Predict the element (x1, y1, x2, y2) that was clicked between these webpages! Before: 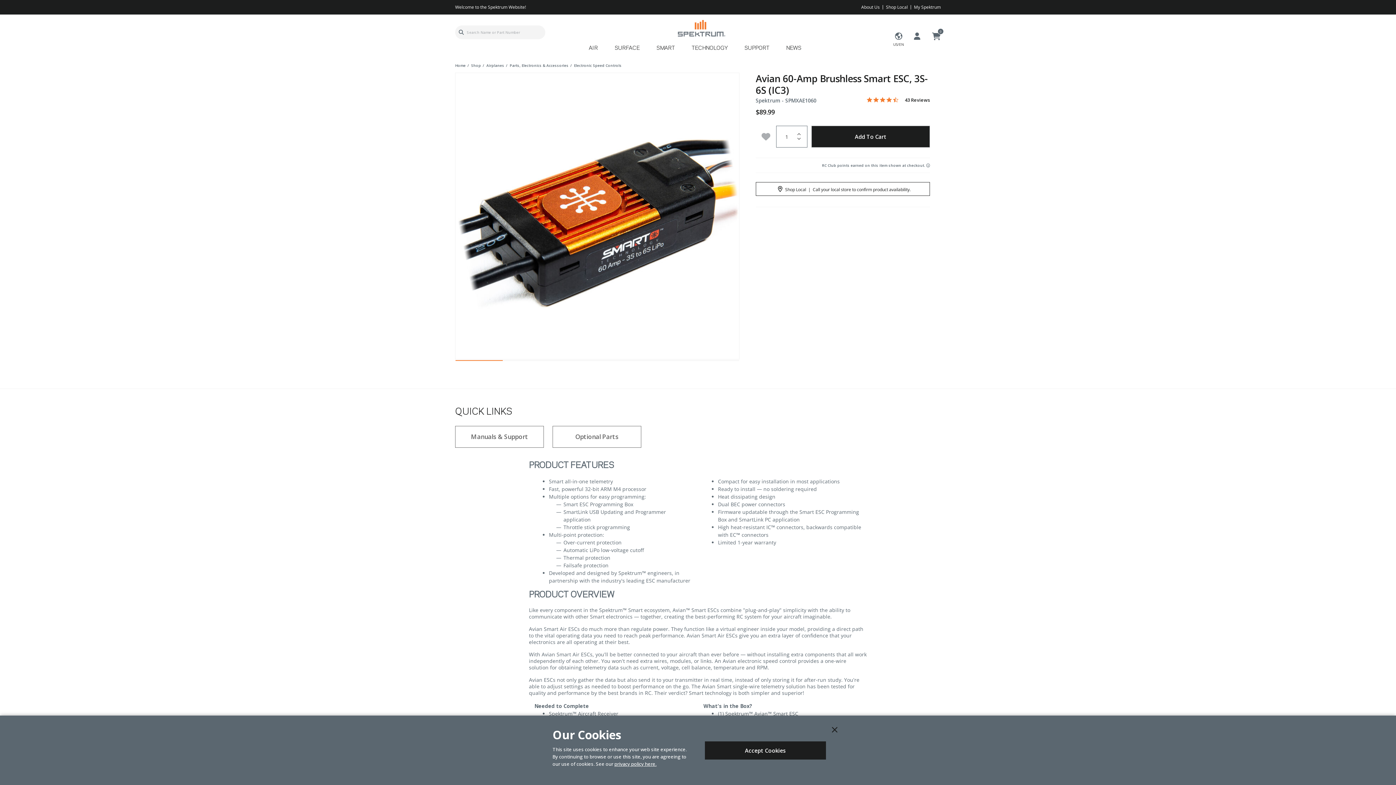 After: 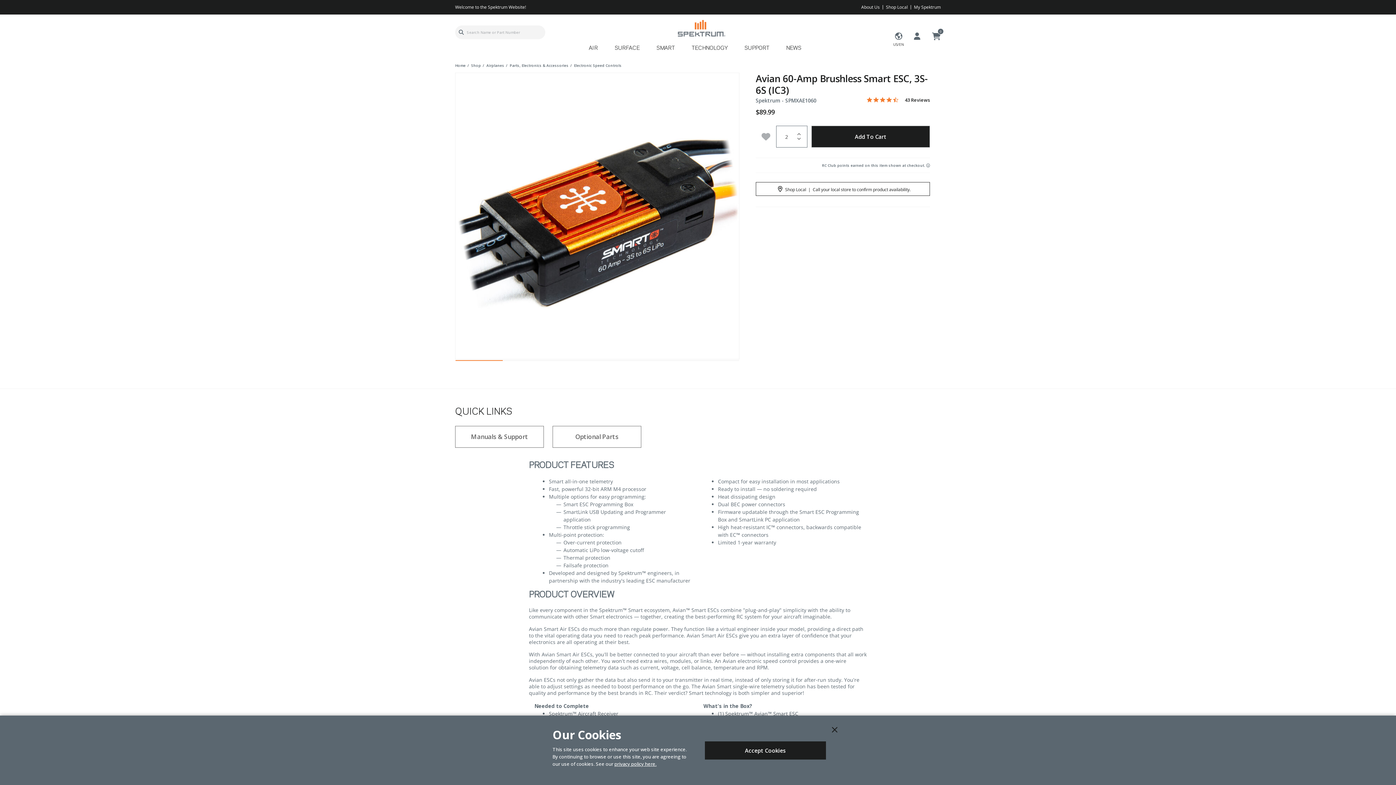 Action: bbox: (797, 132, 801, 136)